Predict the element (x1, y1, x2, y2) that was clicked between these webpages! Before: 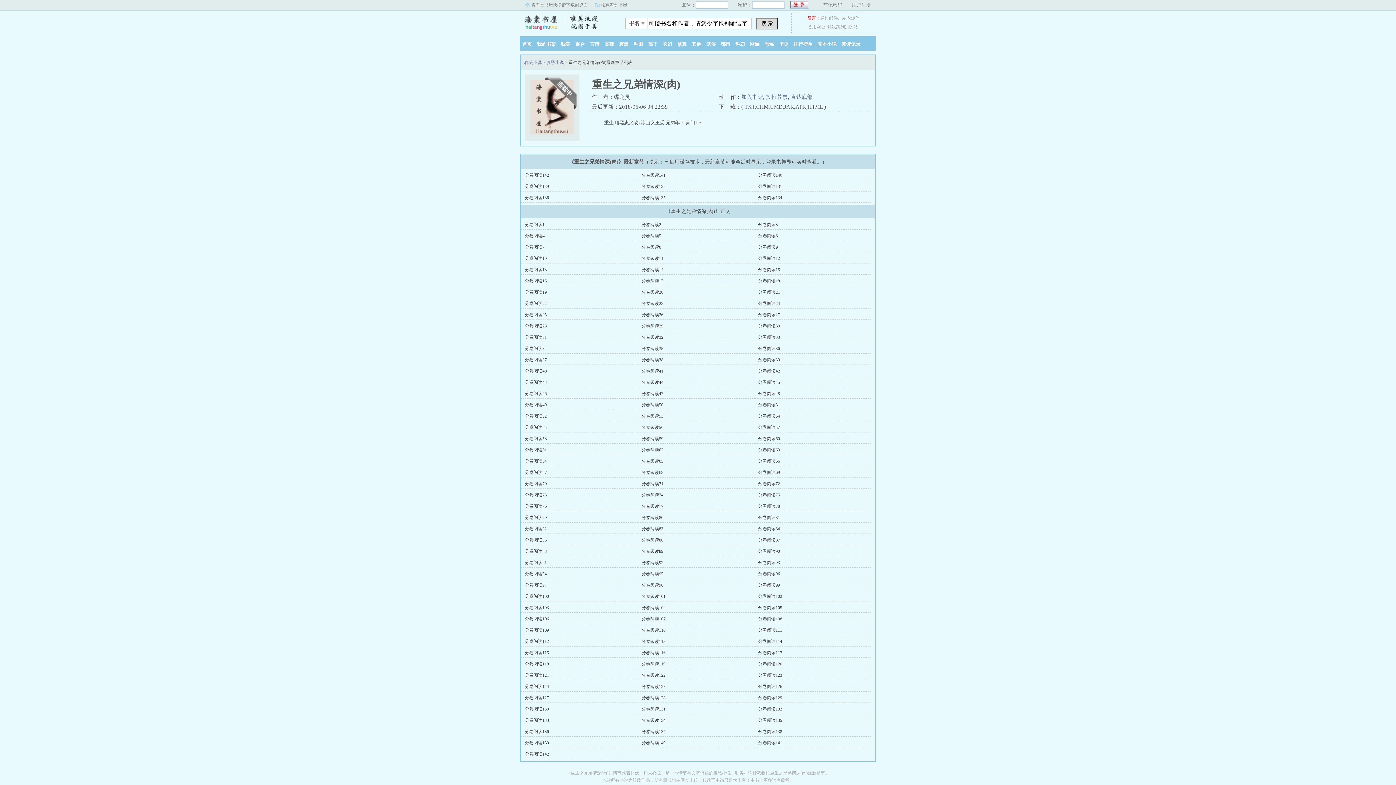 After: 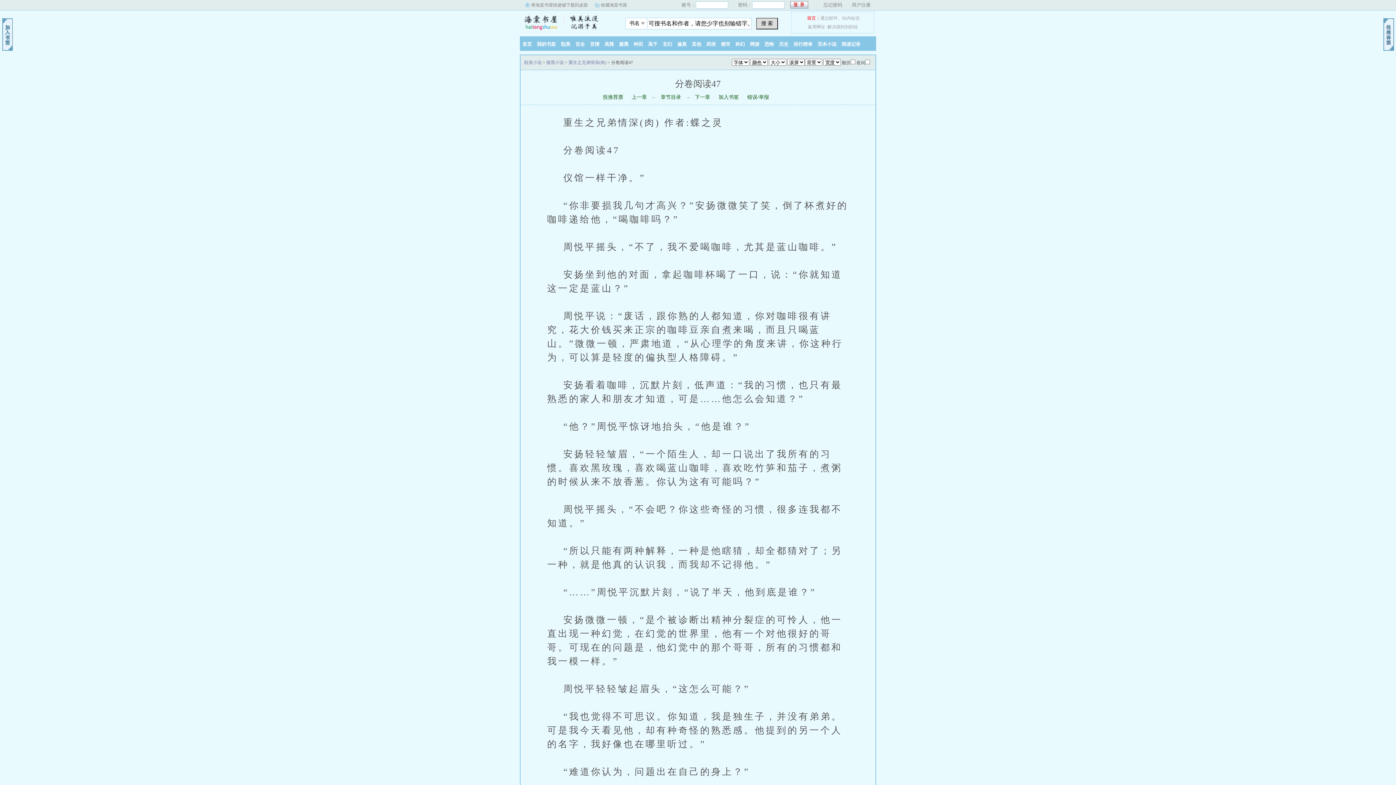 Action: label: 分卷阅读47 bbox: (641, 391, 663, 396)